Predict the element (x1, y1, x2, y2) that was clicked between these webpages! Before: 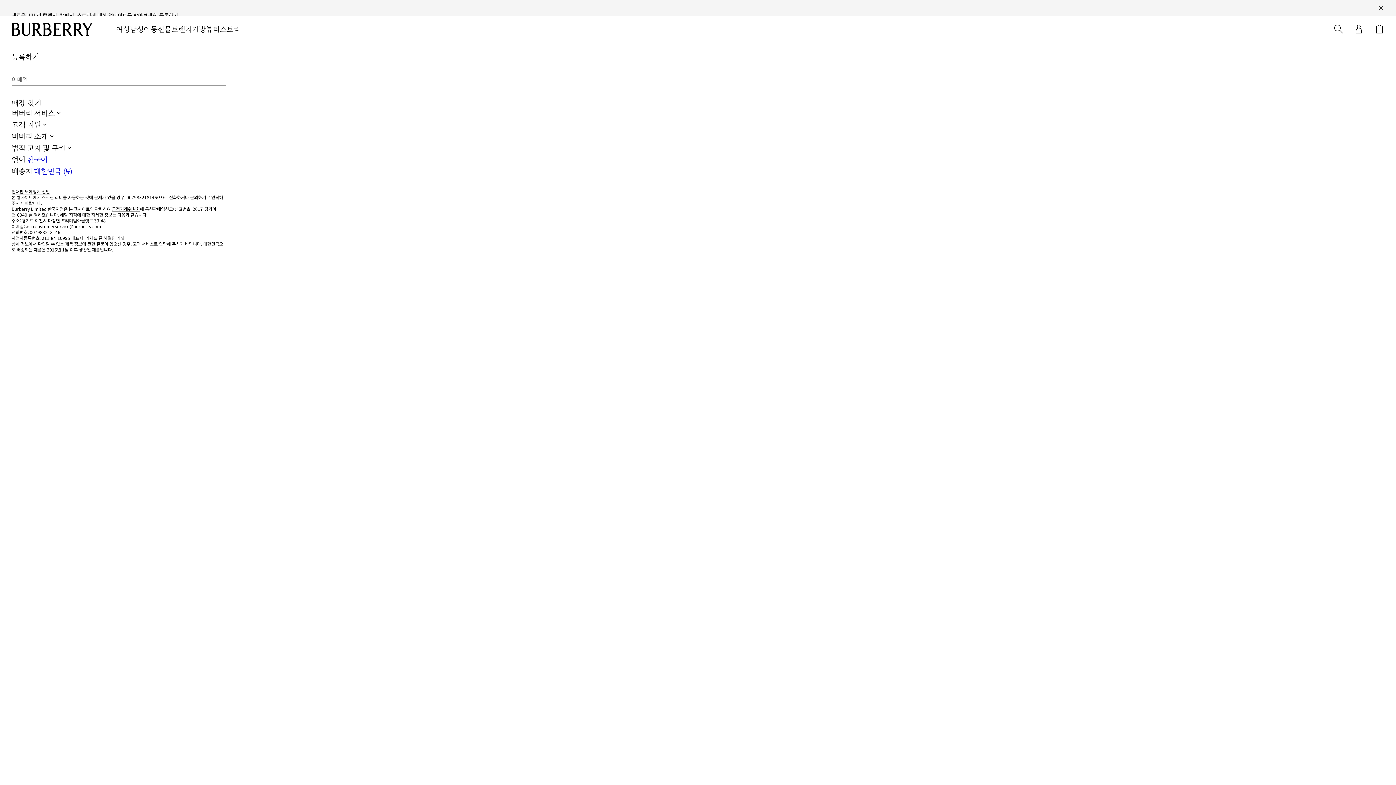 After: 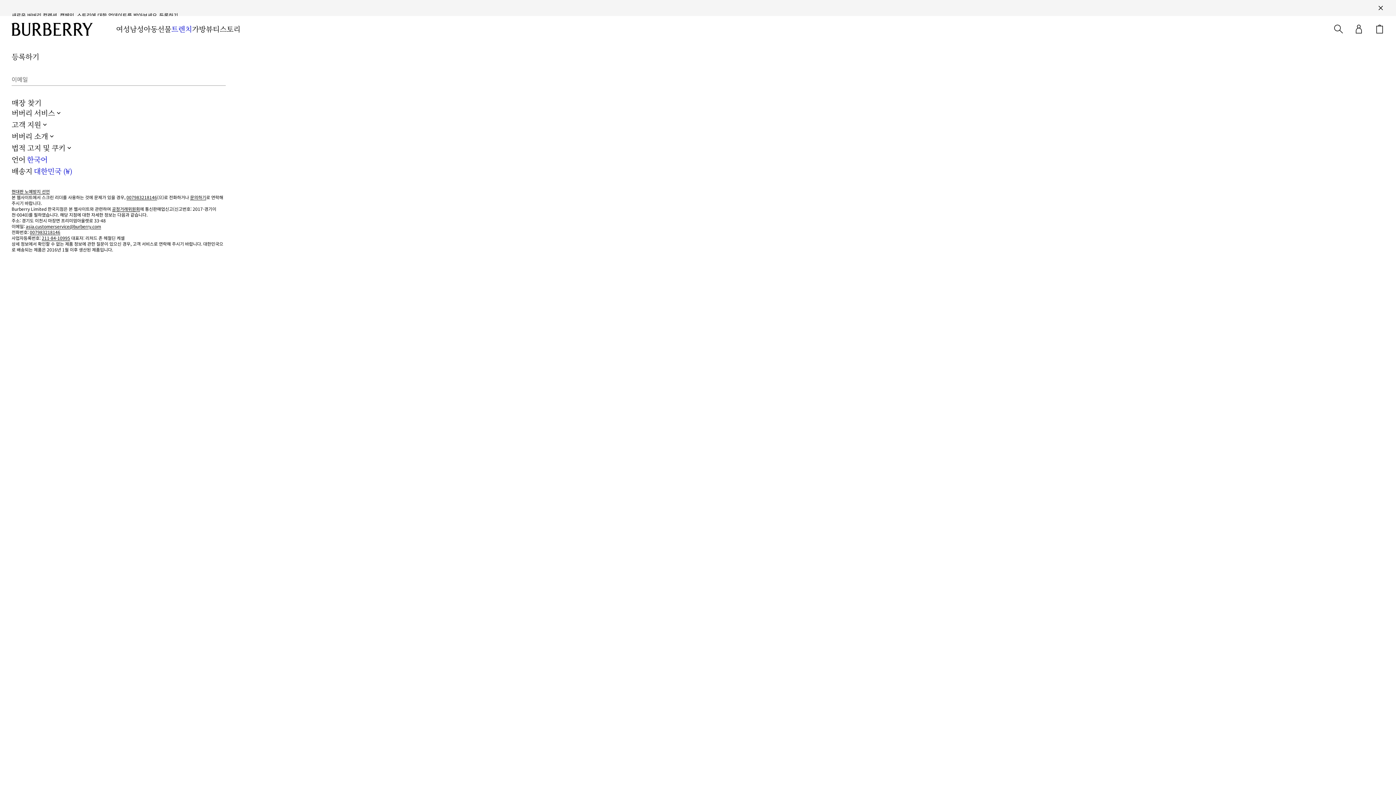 Action: label: 트렌치 bbox: (171, 24, 192, 33)